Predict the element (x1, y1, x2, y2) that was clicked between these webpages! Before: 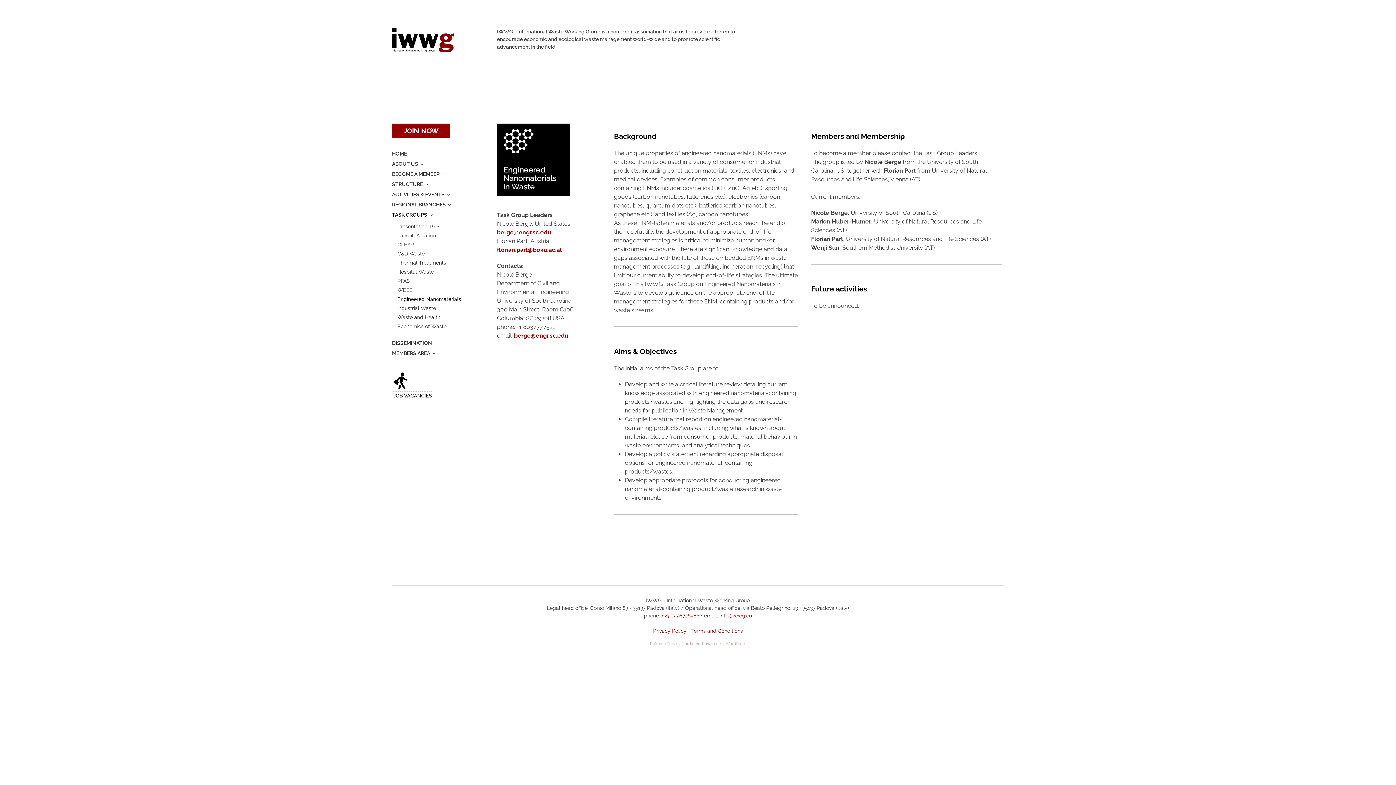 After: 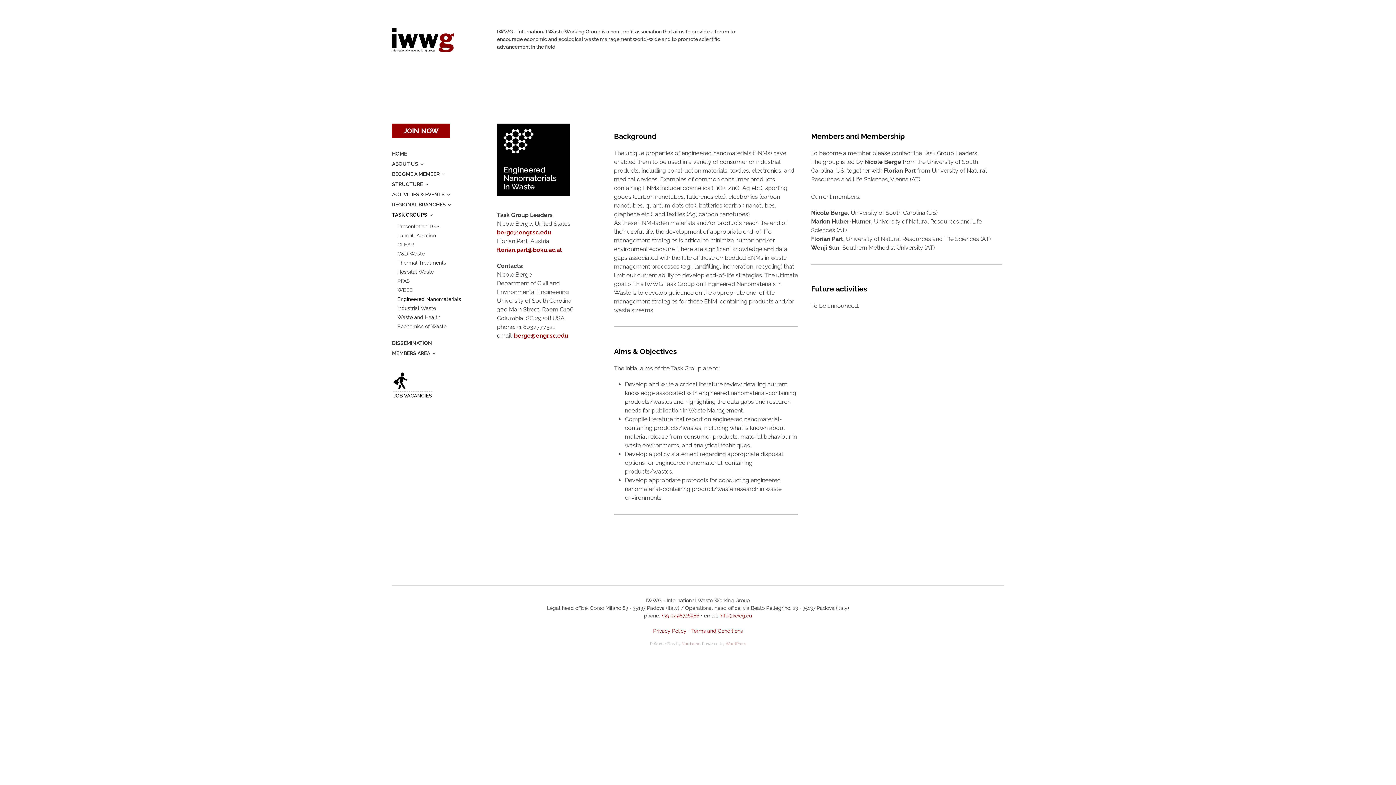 Action: bbox: (661, 613, 699, 619) label: +39 0498726986